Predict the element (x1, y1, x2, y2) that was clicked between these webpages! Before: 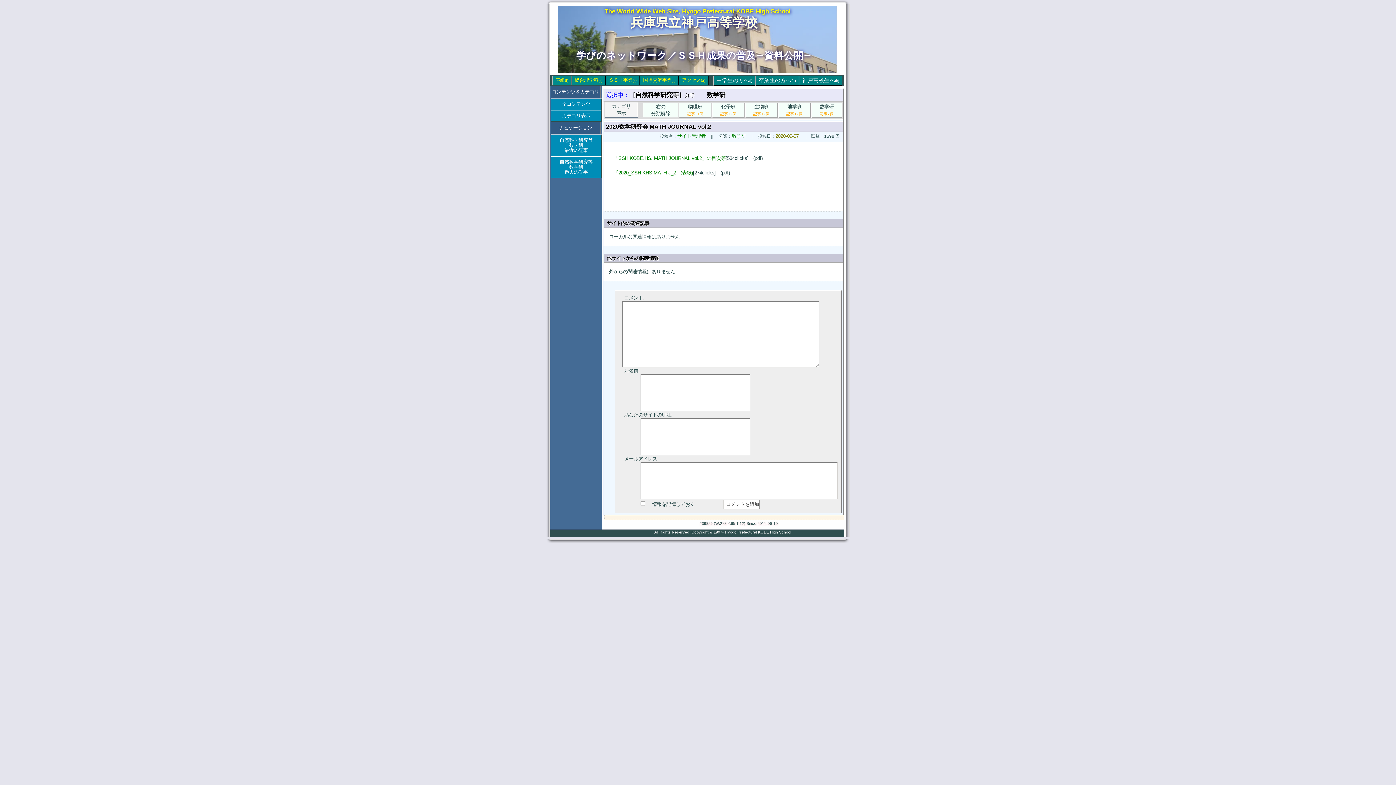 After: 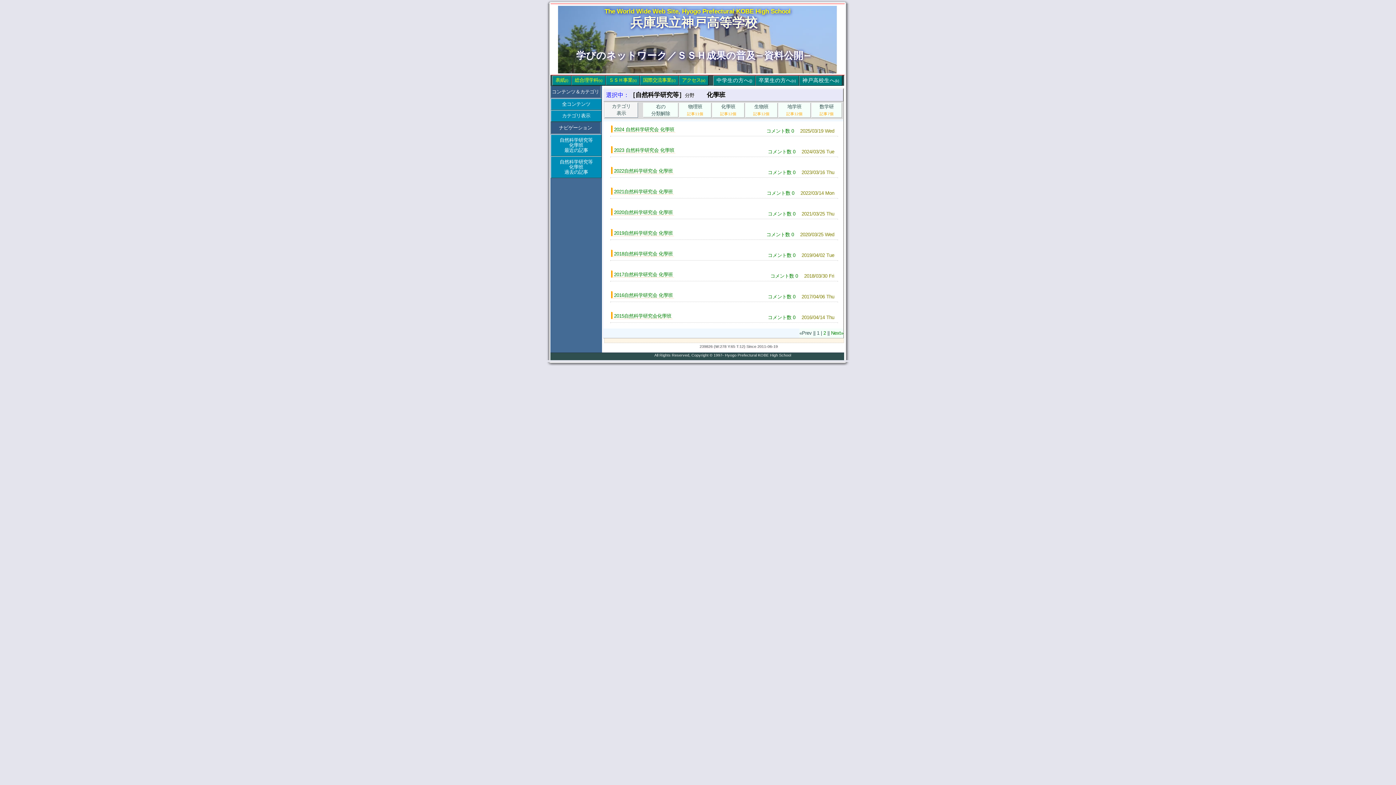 Action: bbox: (712, 102, 744, 117) label: 化學班
記事12個